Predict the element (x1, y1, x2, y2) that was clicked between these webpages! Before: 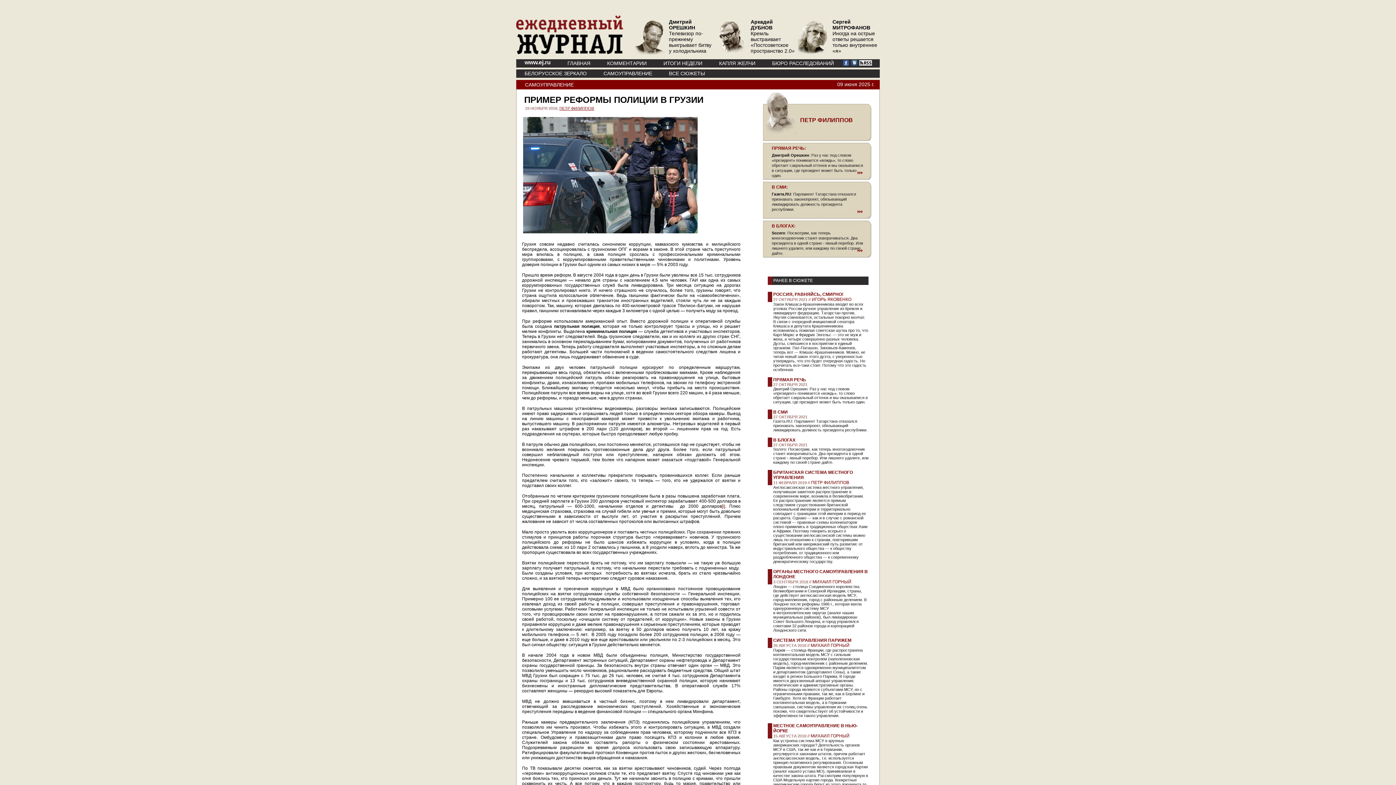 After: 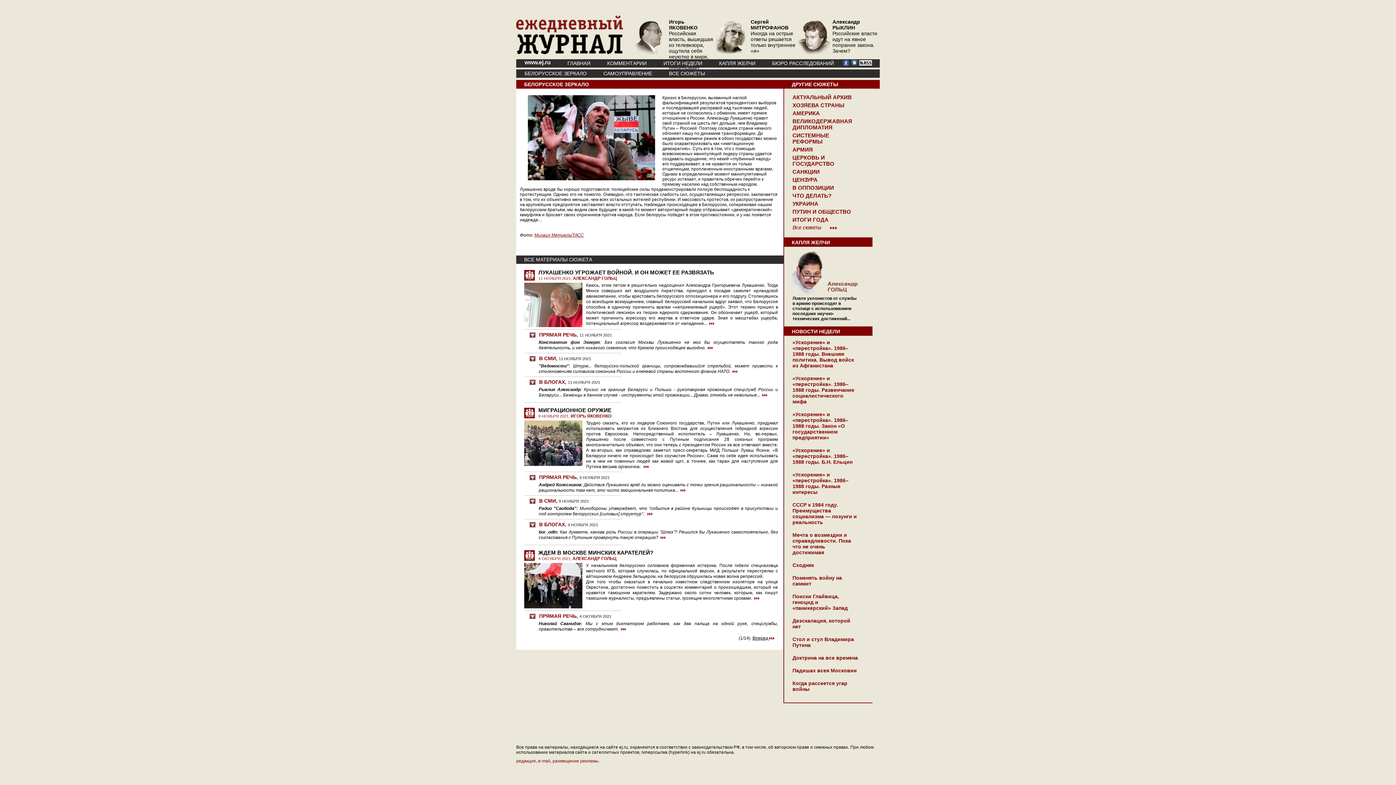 Action: bbox: (516, 69, 595, 77) label: БЕЛОРУССКОЕ ЗЕРКАЛО